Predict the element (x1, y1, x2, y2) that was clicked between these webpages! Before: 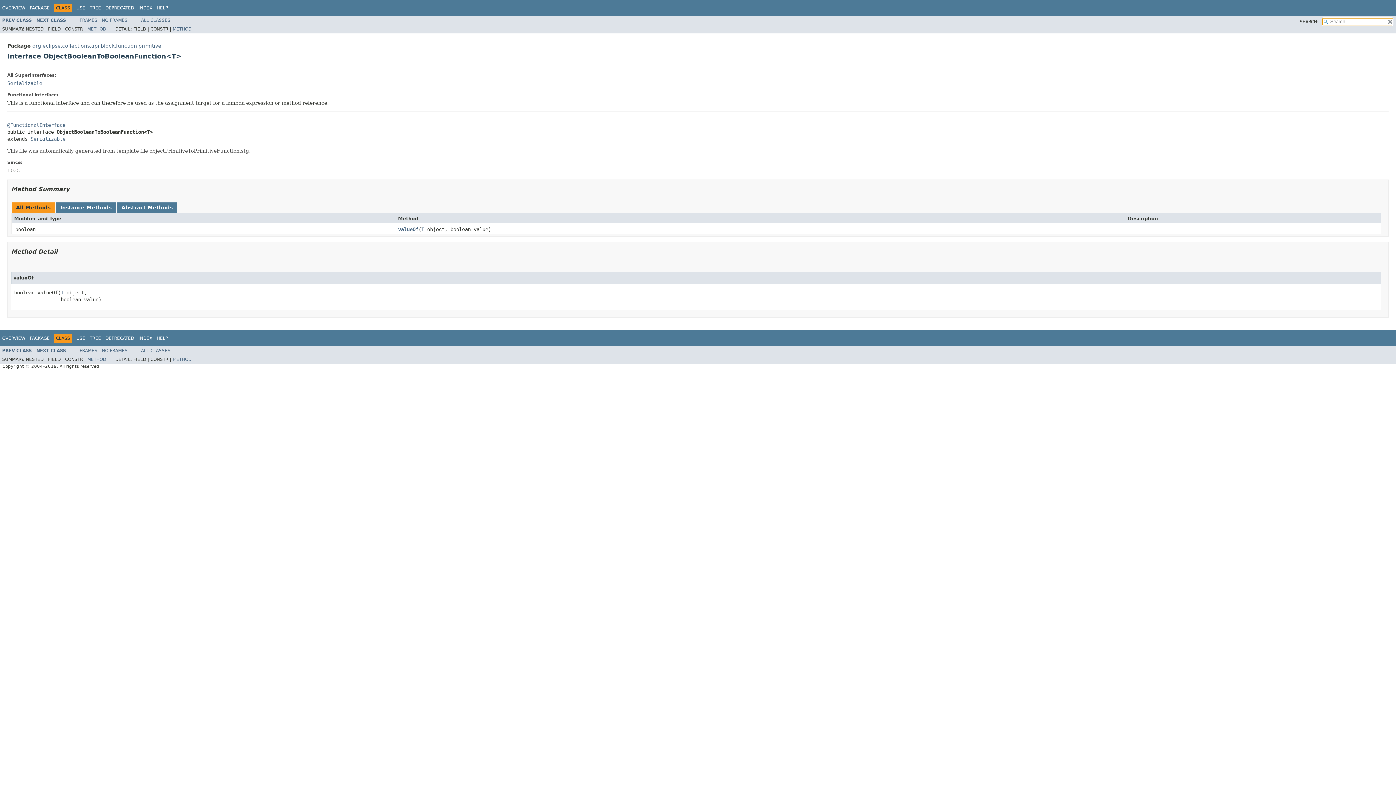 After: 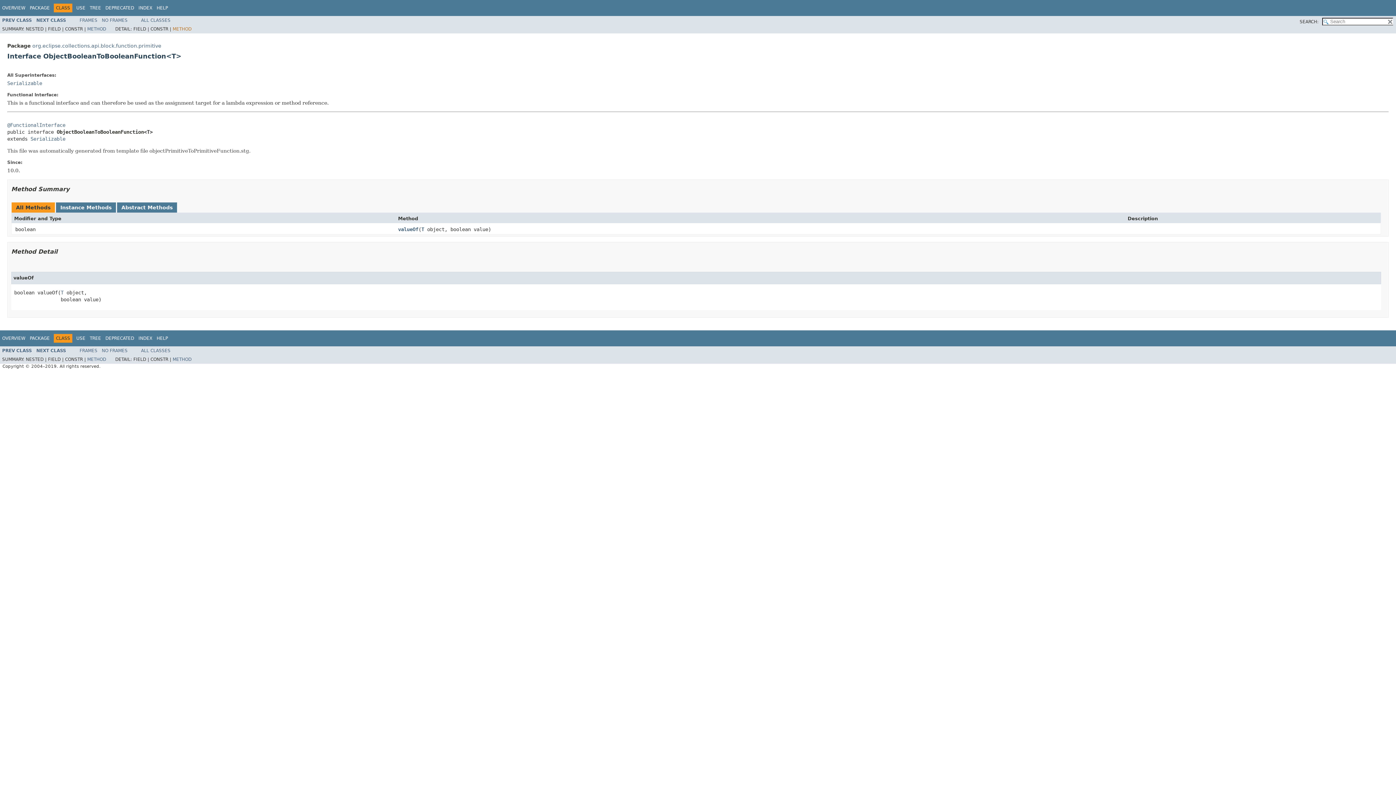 Action: bbox: (172, 26, 191, 31) label: METHOD